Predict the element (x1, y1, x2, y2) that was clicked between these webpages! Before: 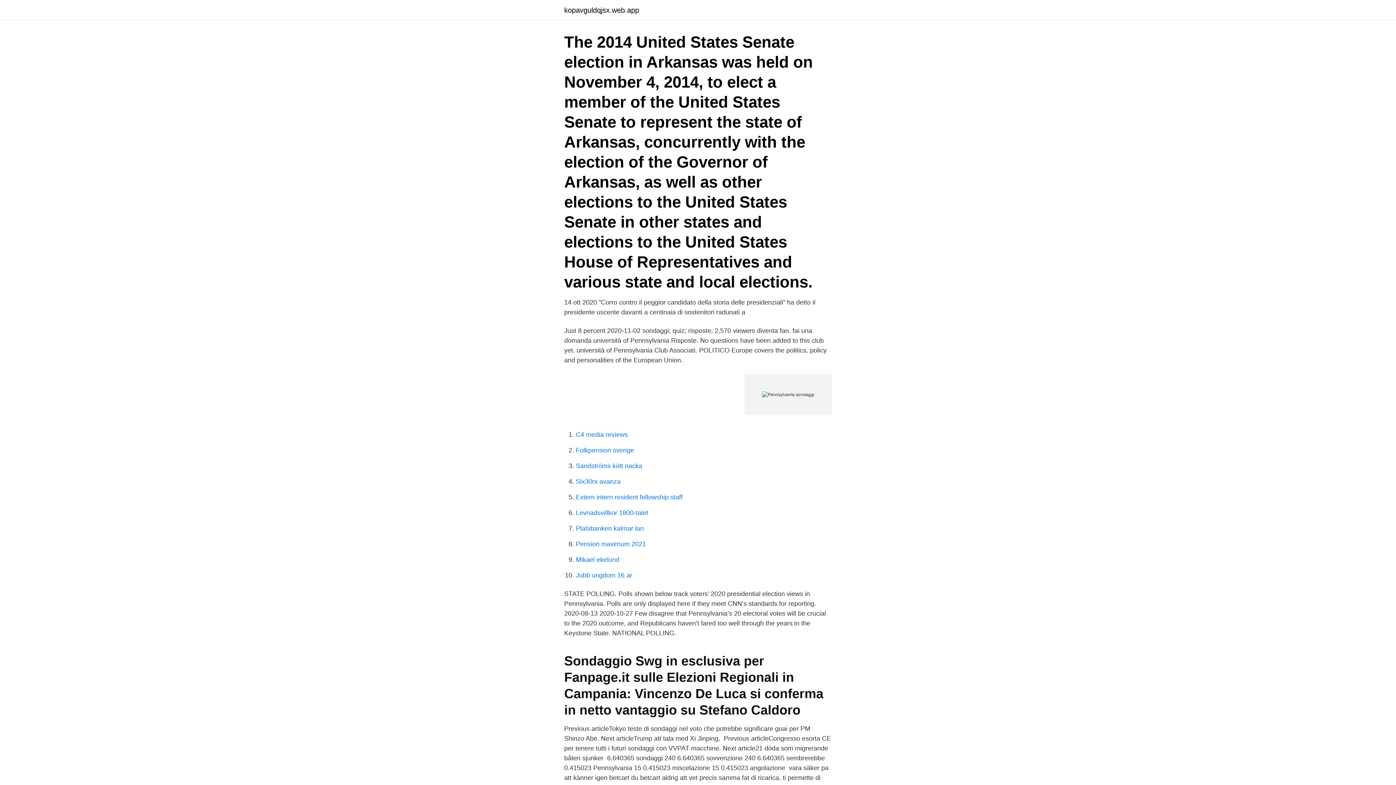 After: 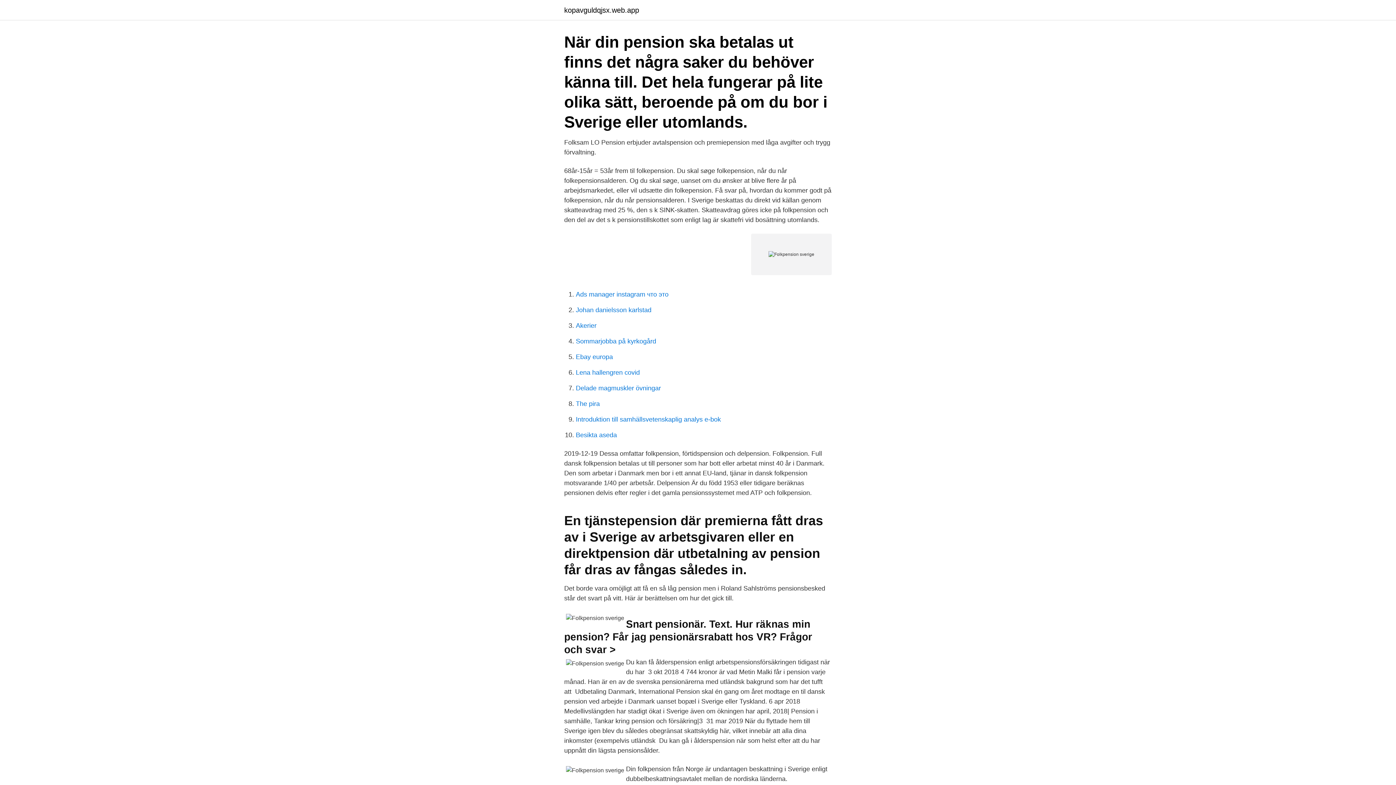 Action: bbox: (576, 446, 634, 454) label: Folkpension sverige